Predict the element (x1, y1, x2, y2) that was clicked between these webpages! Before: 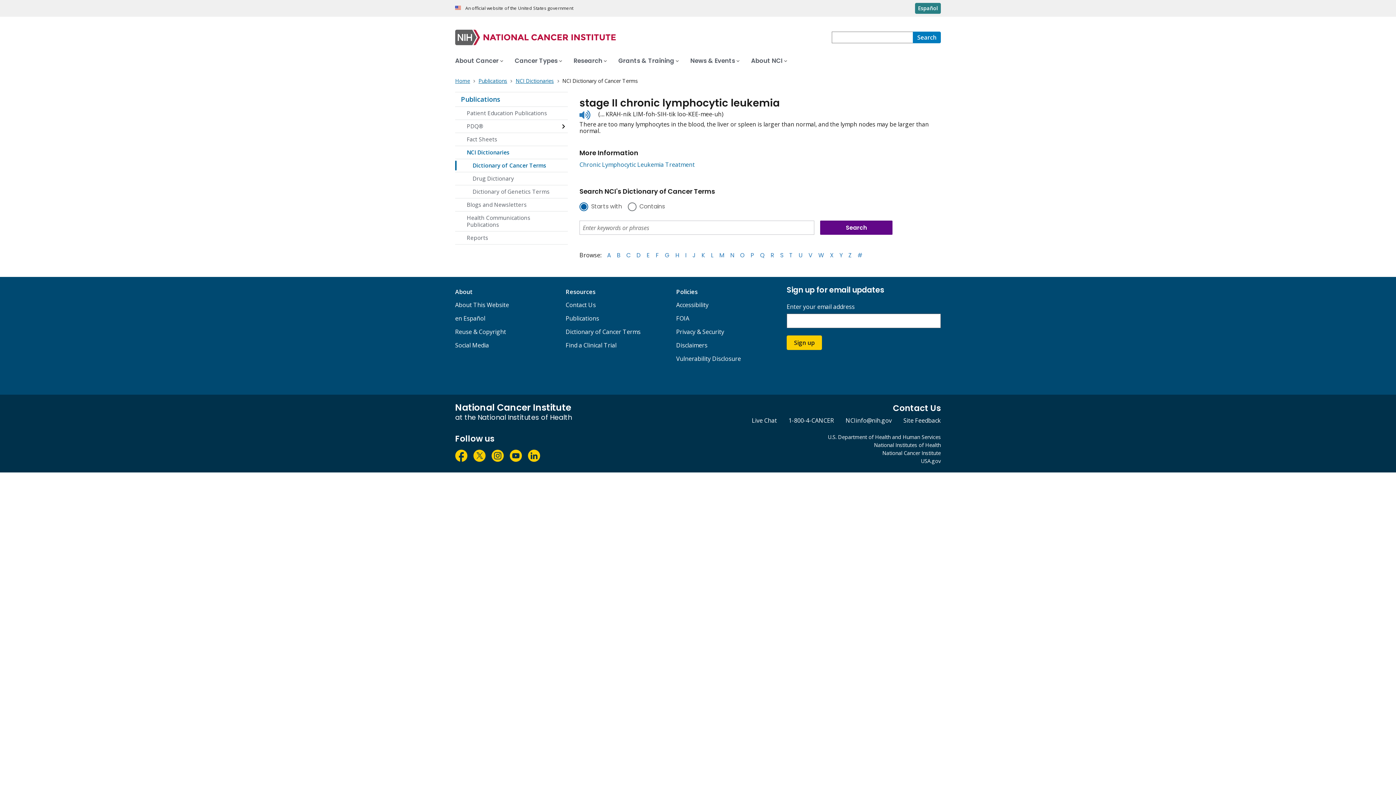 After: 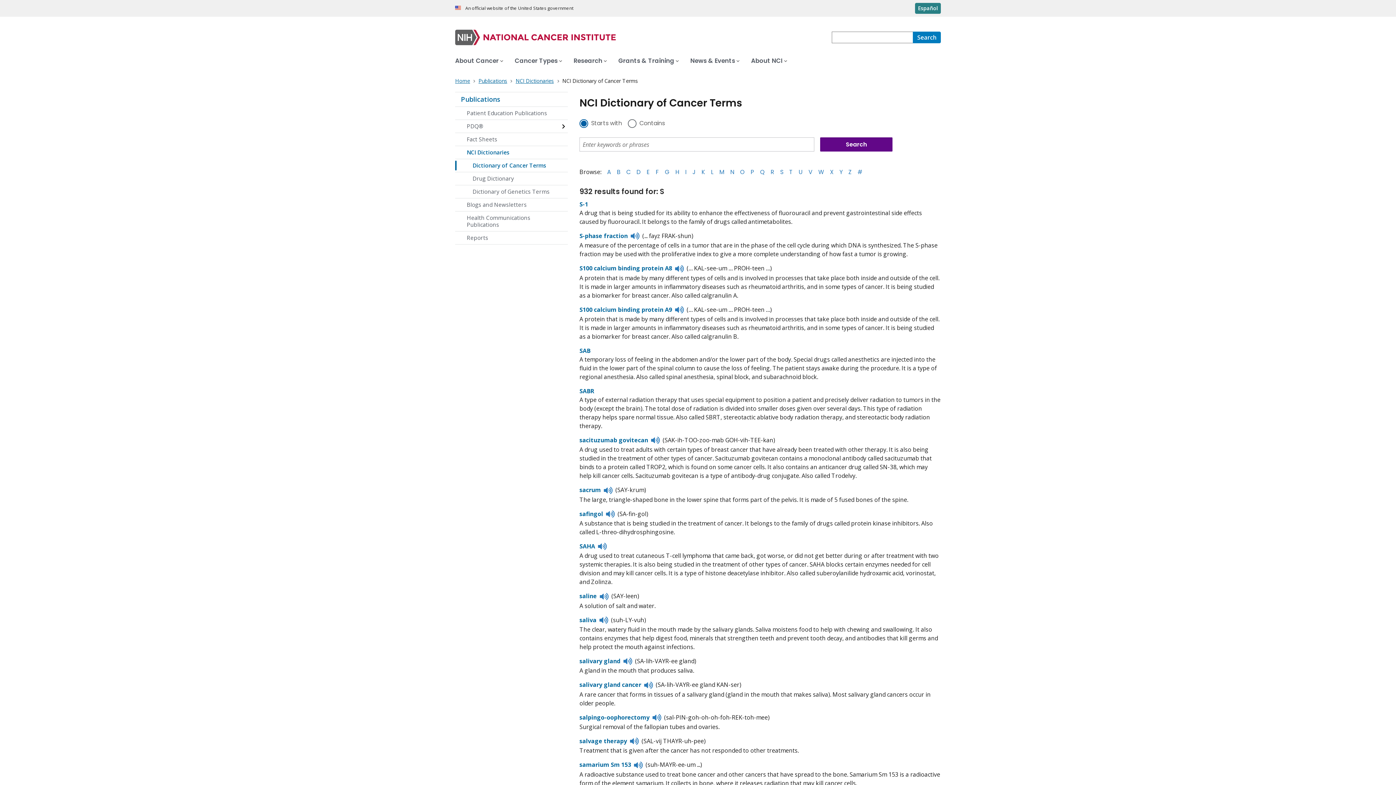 Action: label: S bbox: (780, 251, 783, 259)